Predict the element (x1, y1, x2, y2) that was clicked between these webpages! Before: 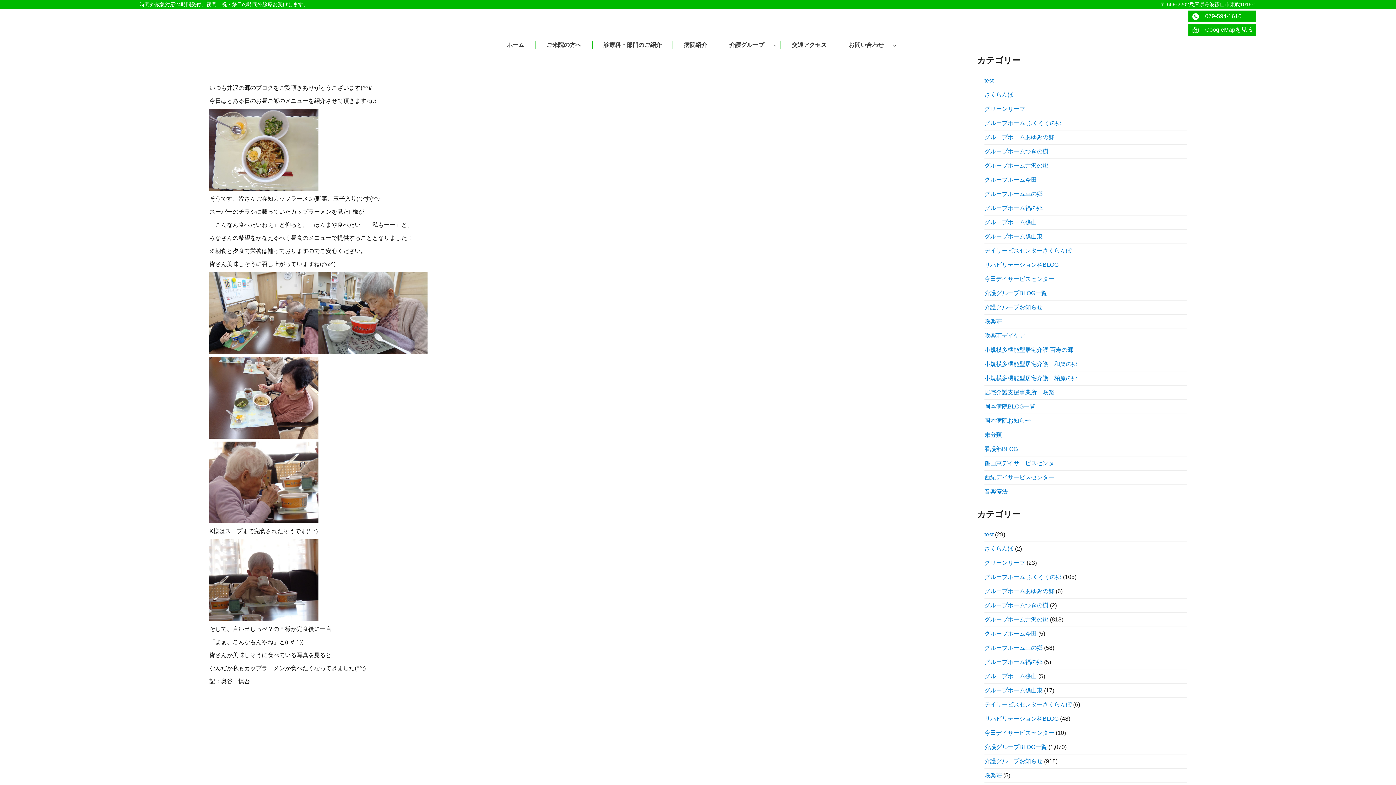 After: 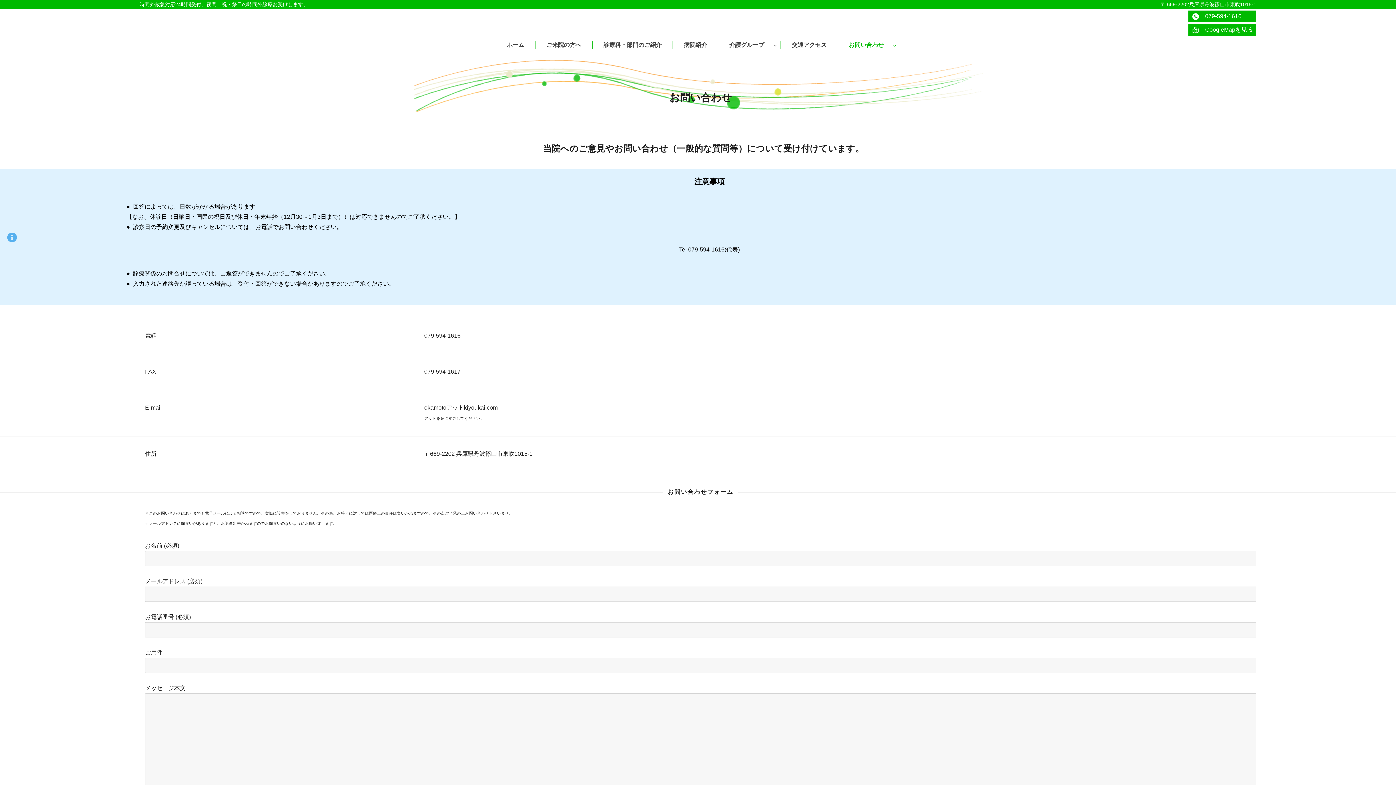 Action: bbox: (837, 41, 900, 48) label: お問い合わせ